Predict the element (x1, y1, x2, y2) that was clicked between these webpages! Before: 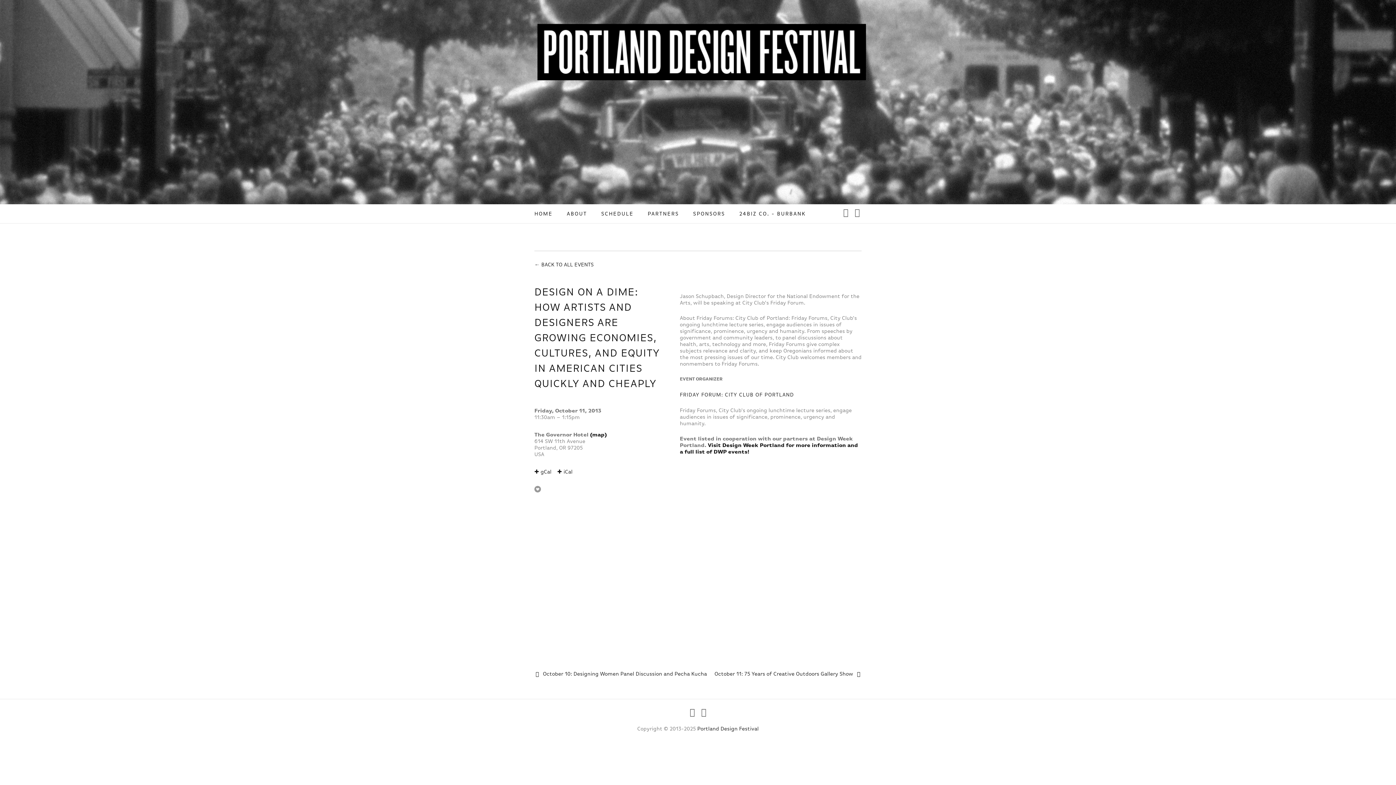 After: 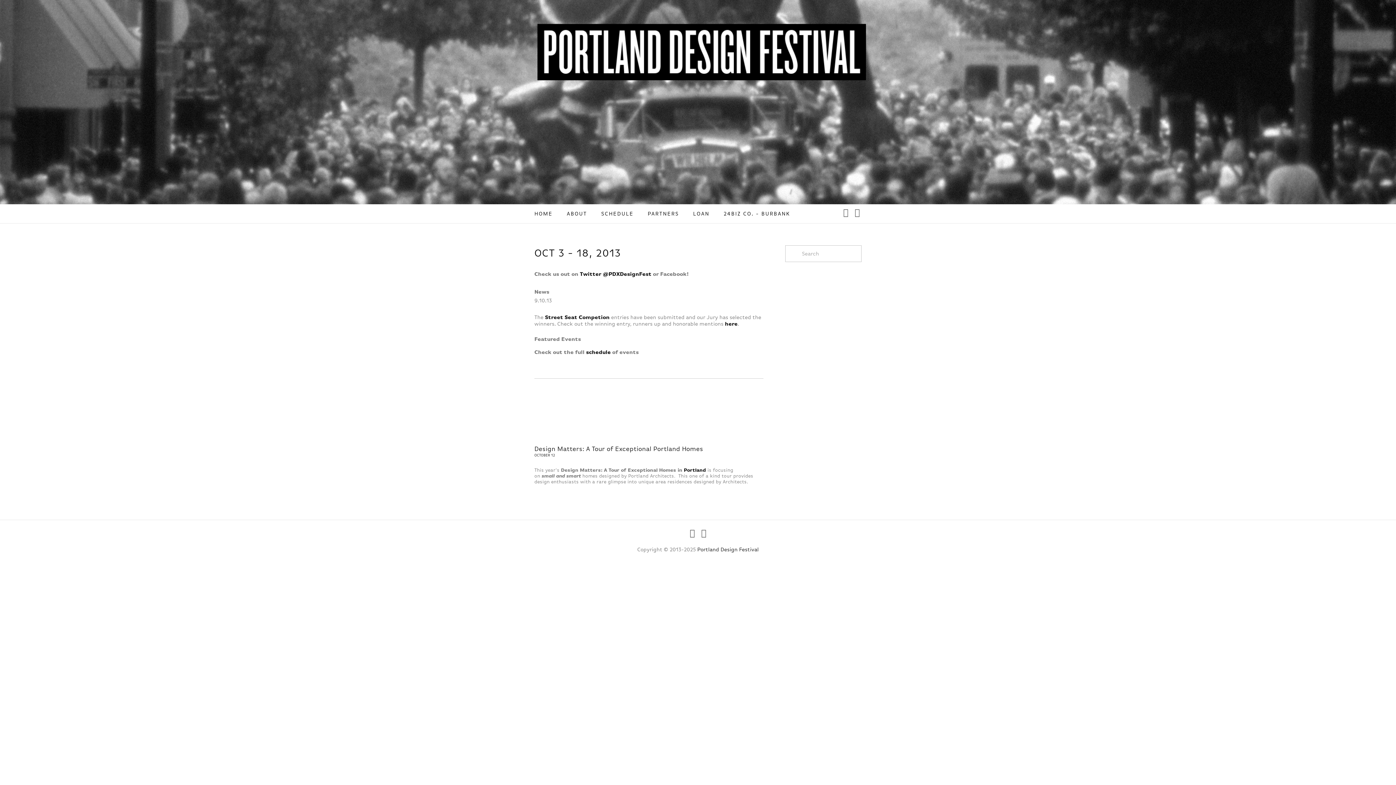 Action: bbox: (697, 726, 758, 732) label: Portland Design Festival